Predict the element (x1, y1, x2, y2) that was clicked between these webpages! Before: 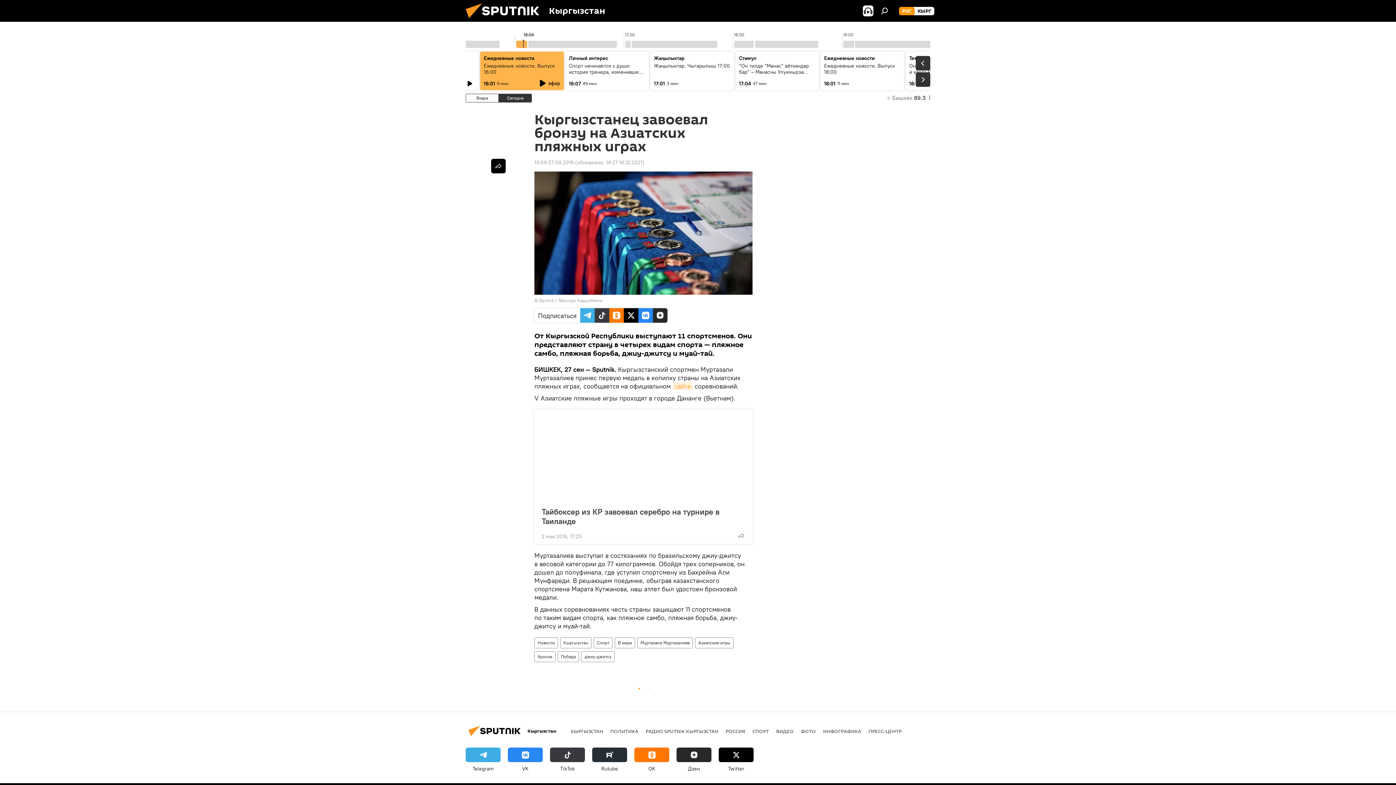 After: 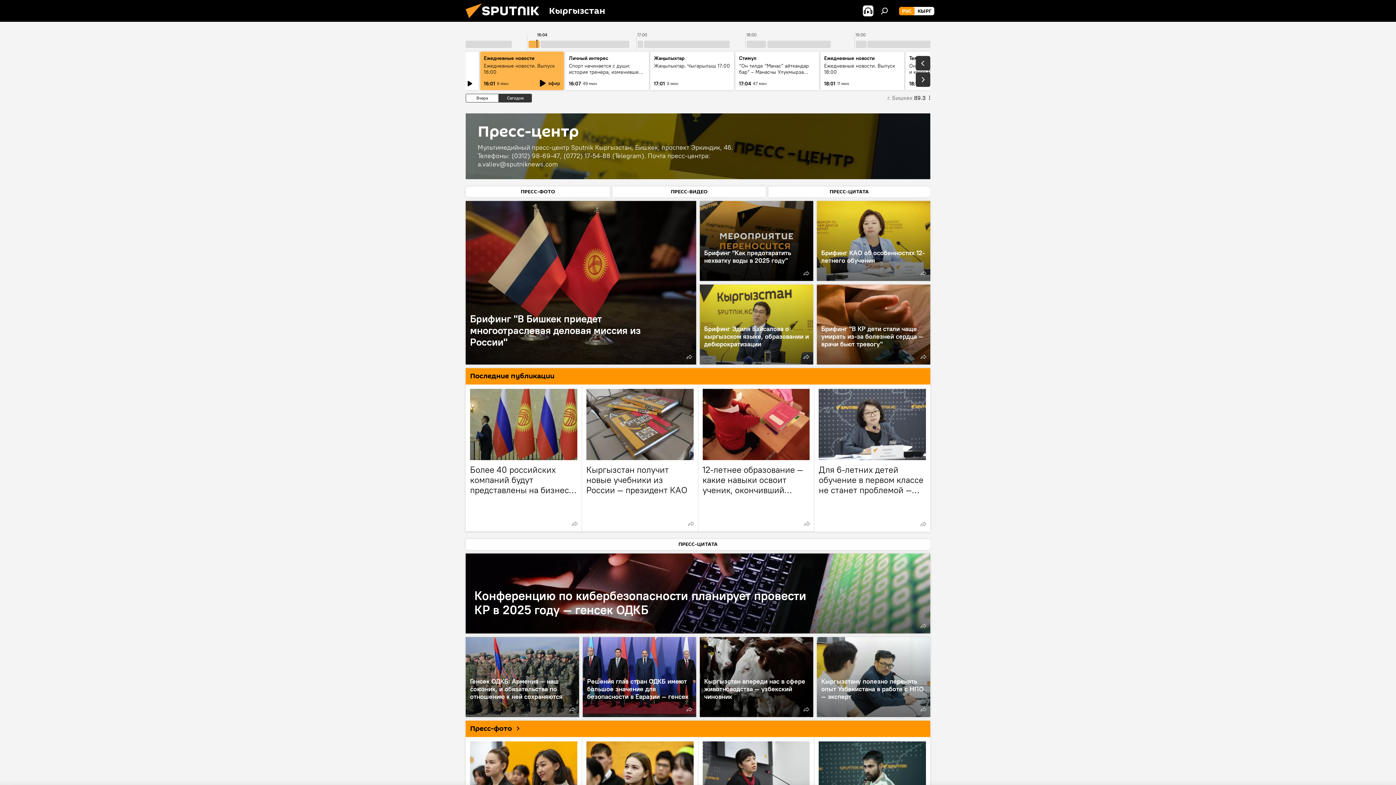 Action: bbox: (868, 728, 901, 734) label: ПРЕСС-ЦЕНТР